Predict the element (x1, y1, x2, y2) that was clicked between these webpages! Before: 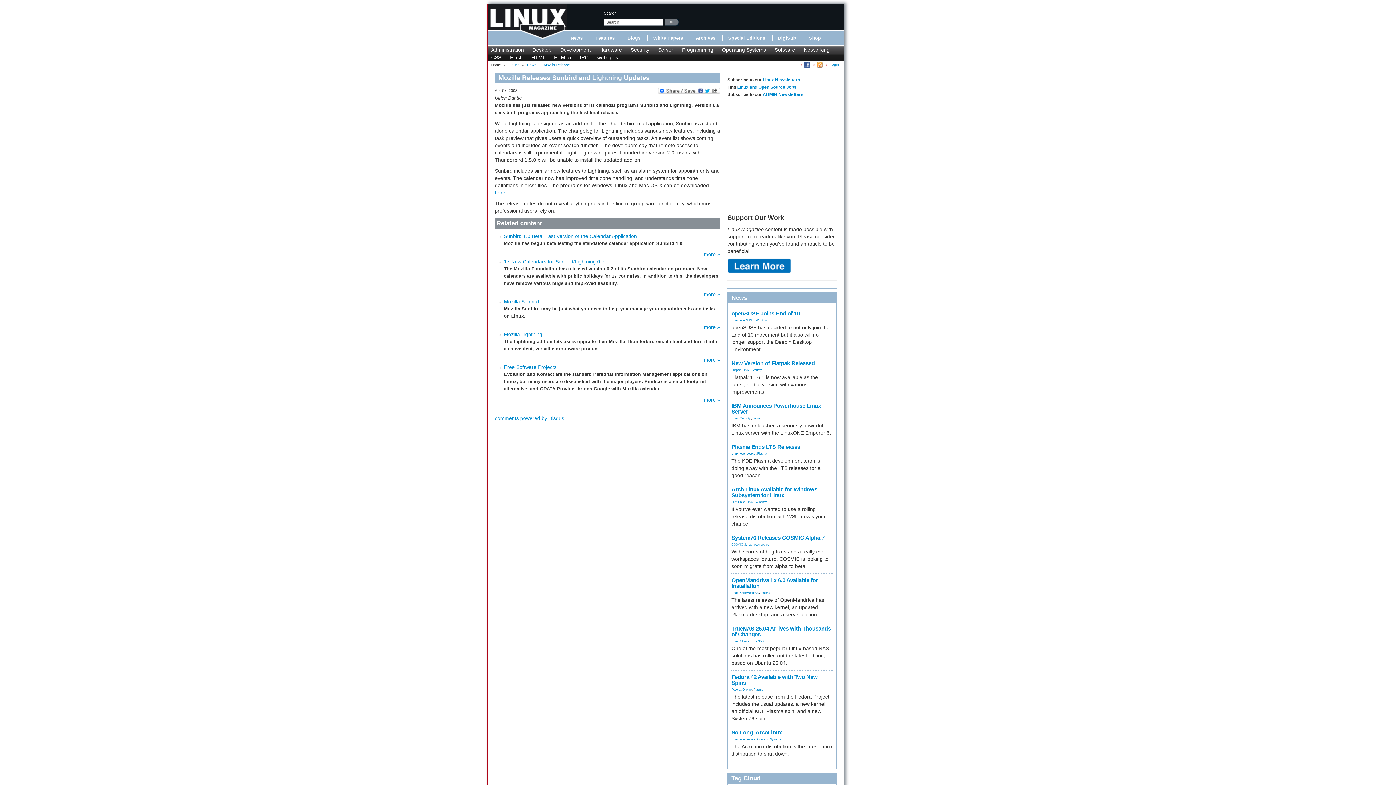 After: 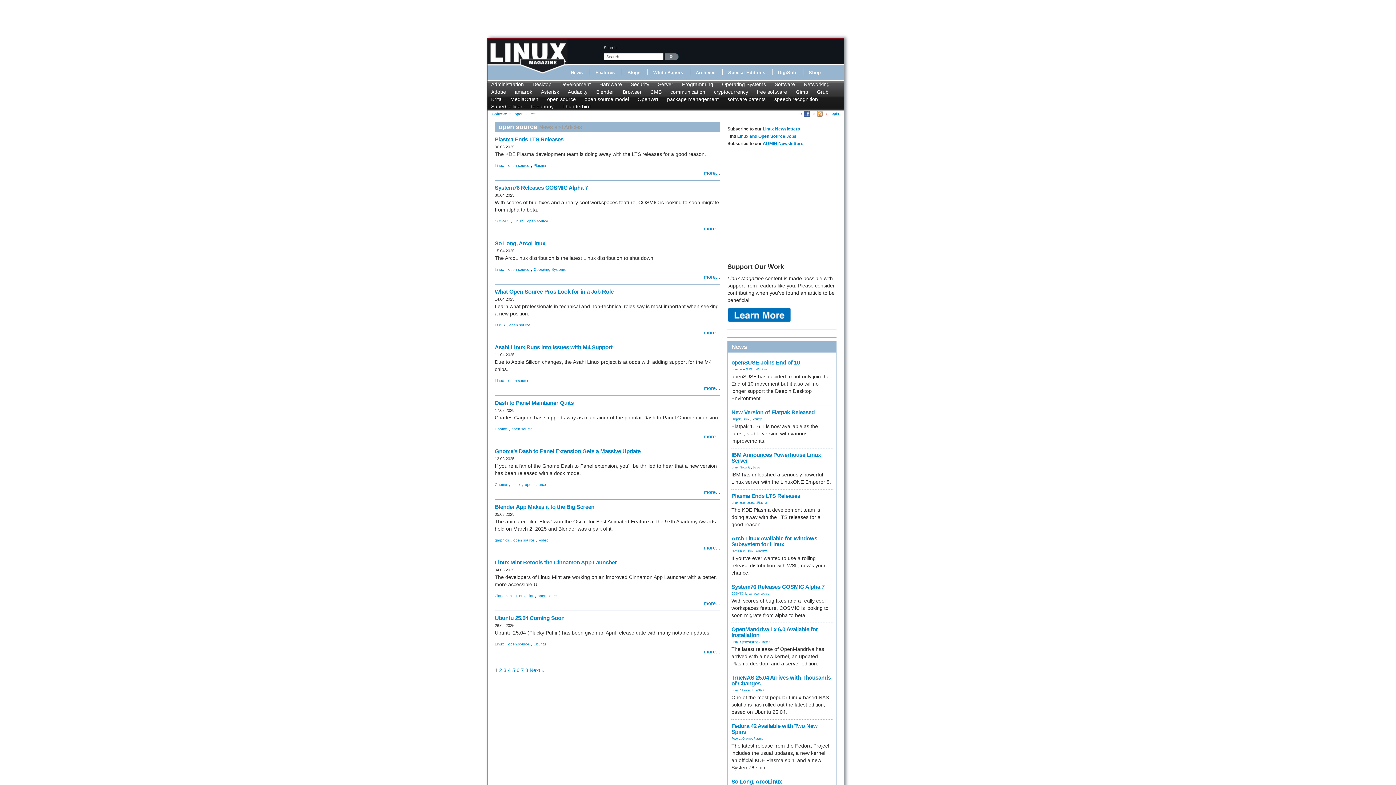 Action: bbox: (740, 452, 755, 455) label: open source